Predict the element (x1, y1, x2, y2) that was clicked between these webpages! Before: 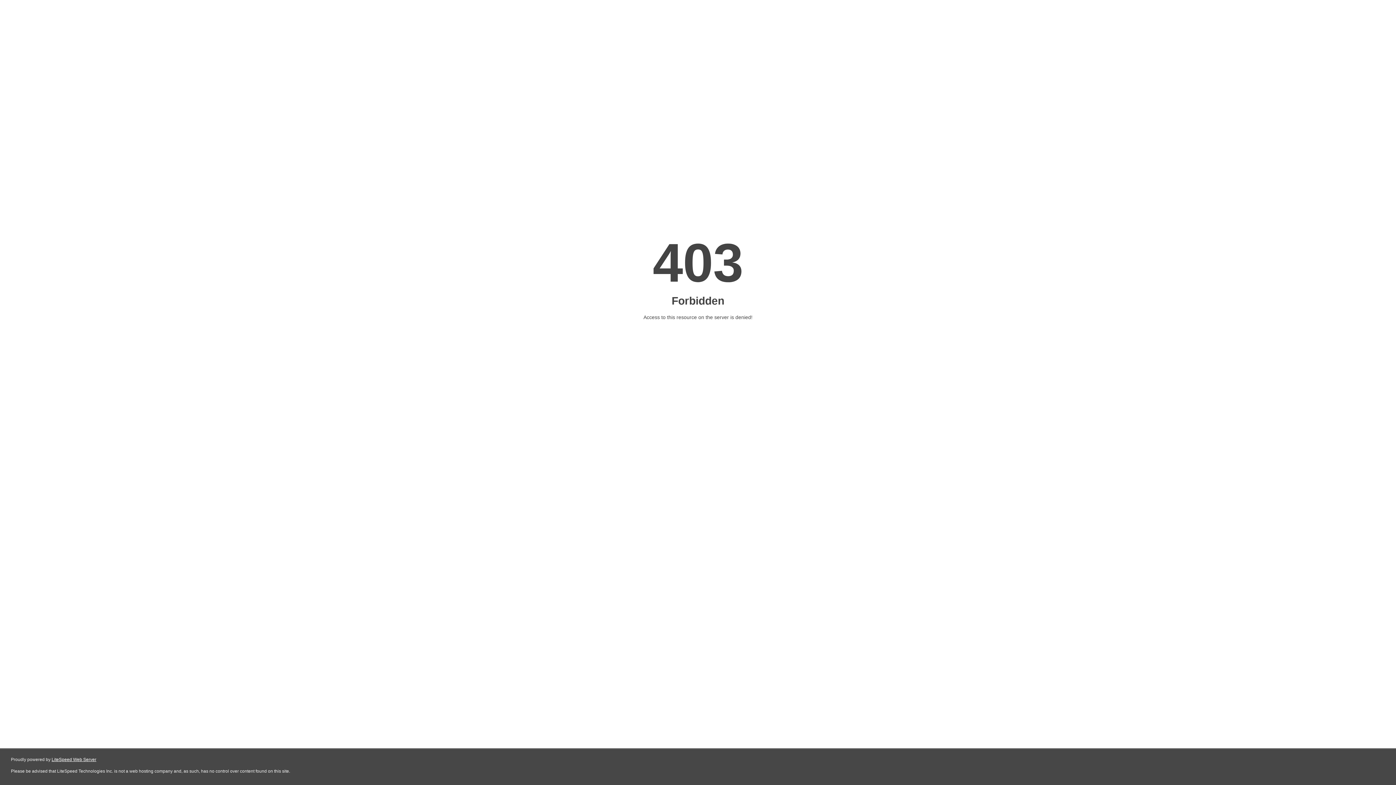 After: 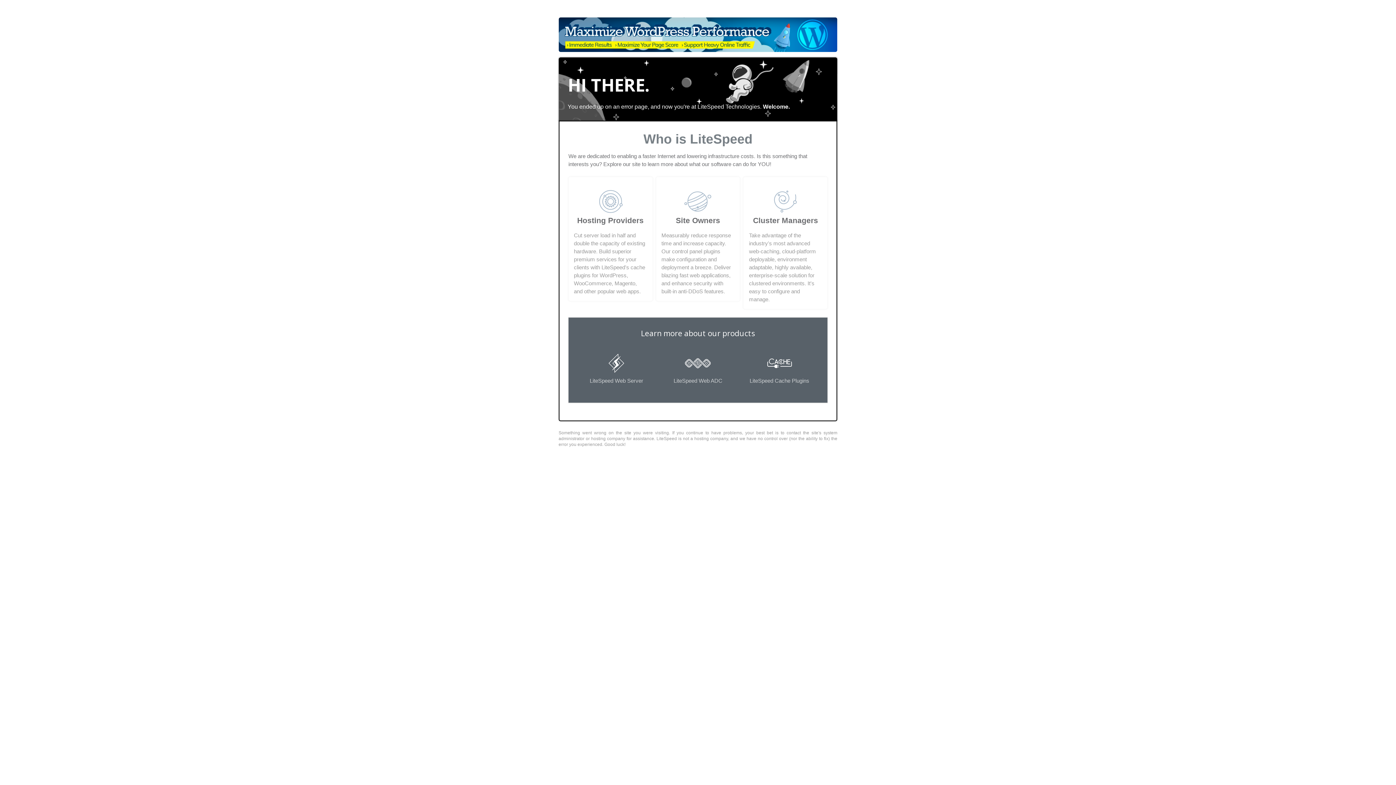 Action: bbox: (51, 757, 96, 762) label: LiteSpeed Web Server